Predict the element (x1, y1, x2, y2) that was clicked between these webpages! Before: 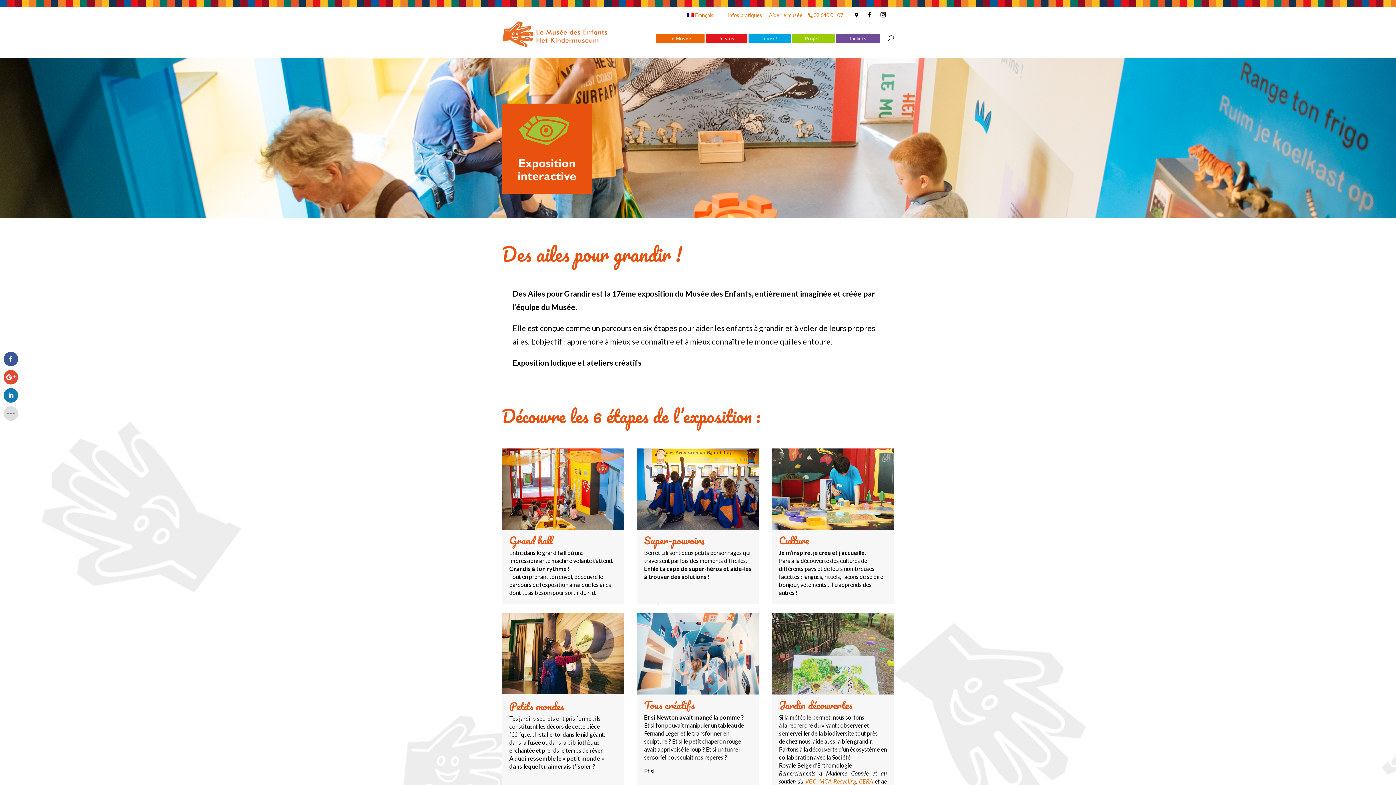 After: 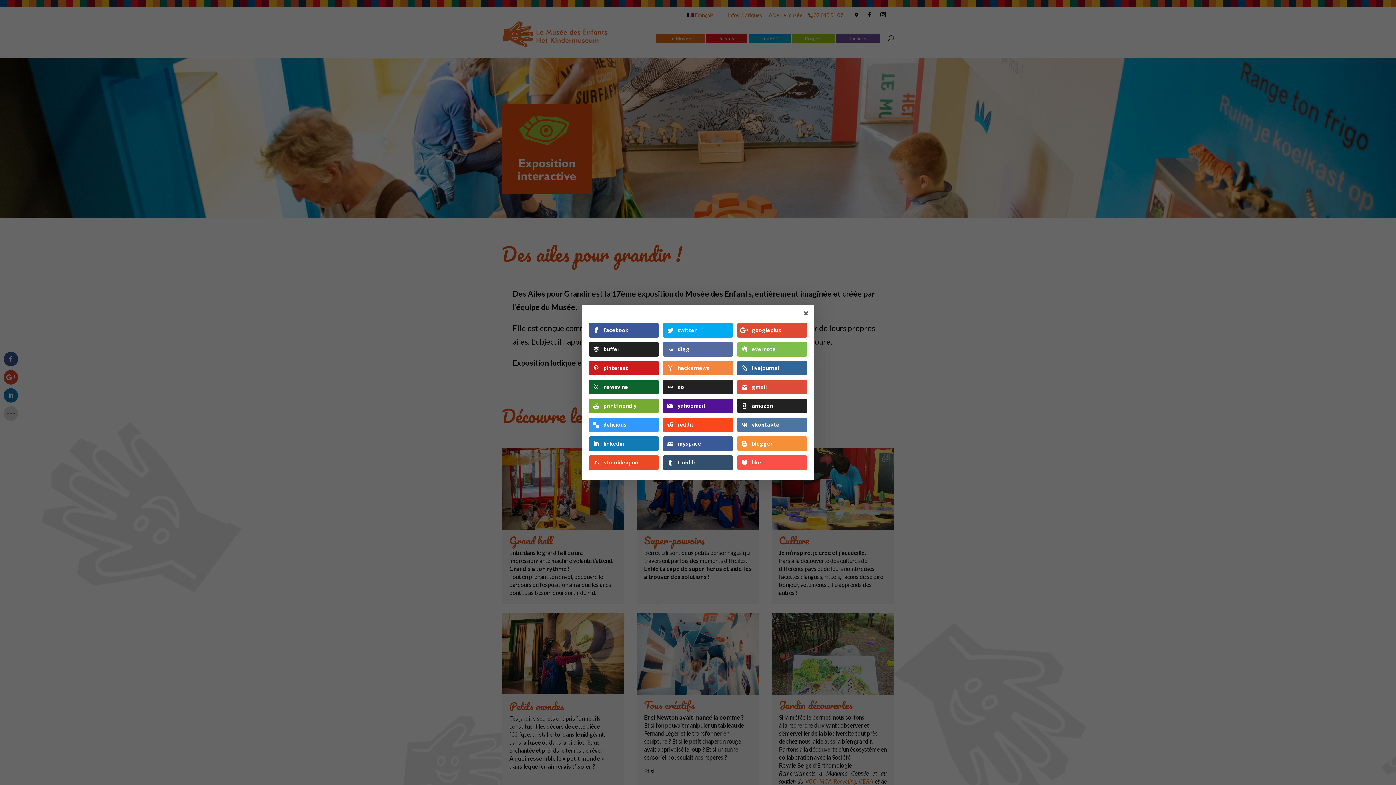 Action: bbox: (3, 406, 18, 421)